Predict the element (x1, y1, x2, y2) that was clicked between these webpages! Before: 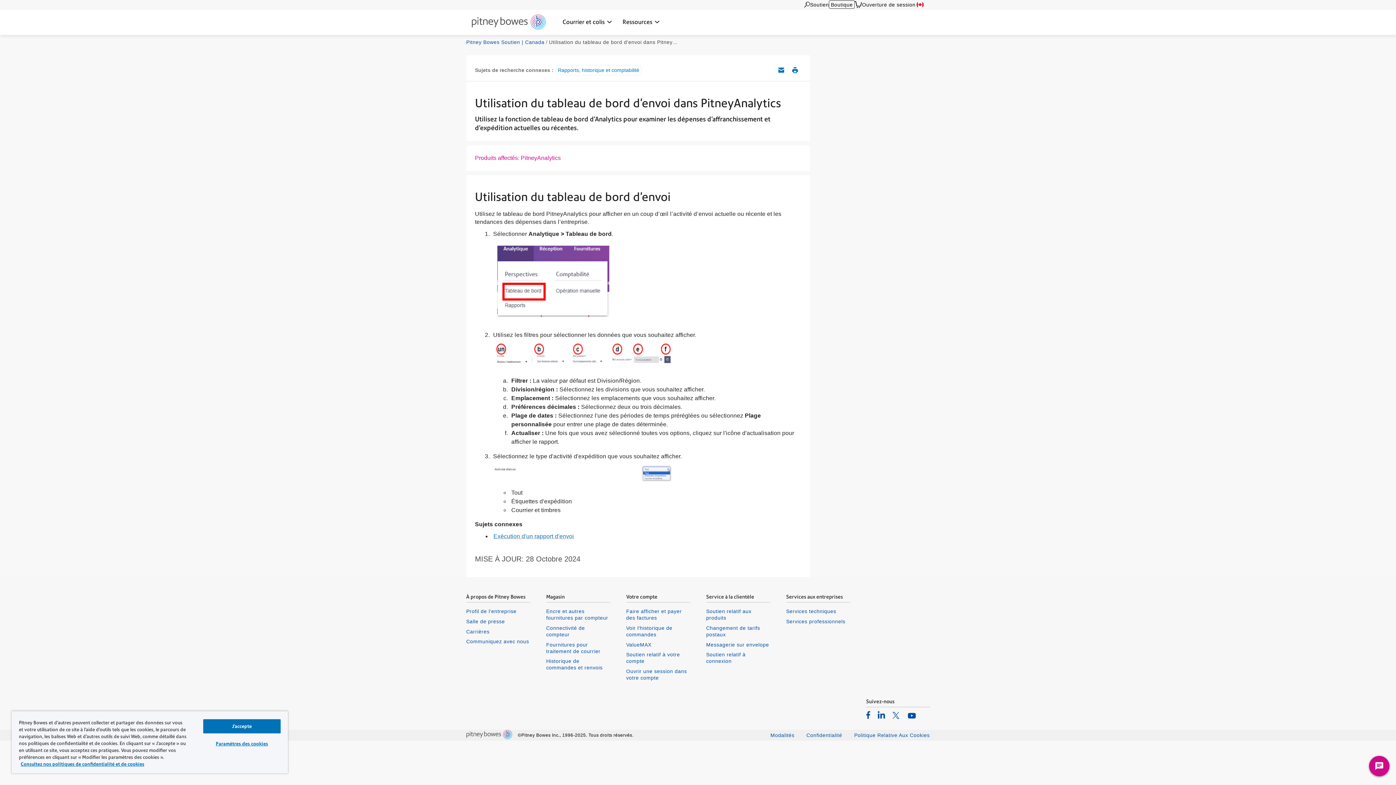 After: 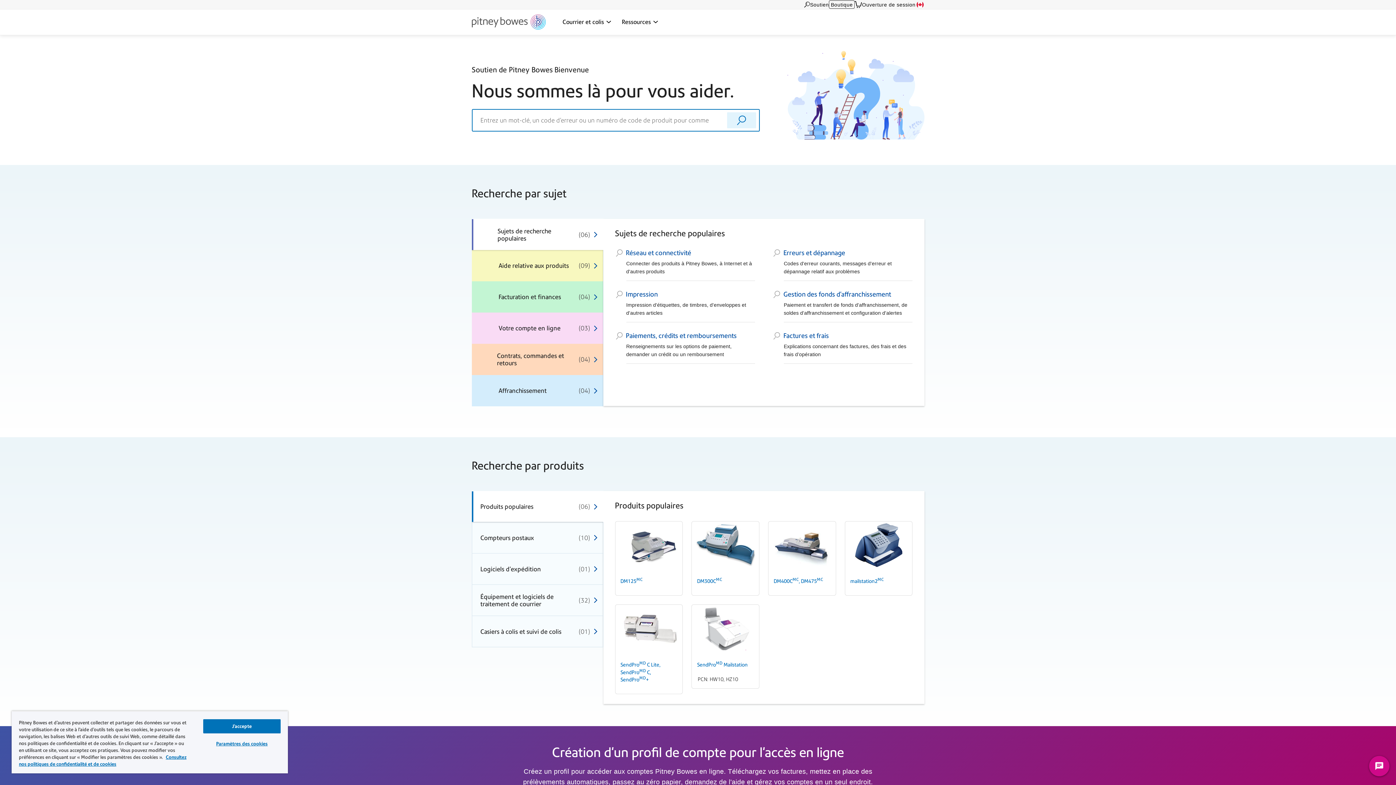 Action: bbox: (810, 1, 829, 7) label: Soutien